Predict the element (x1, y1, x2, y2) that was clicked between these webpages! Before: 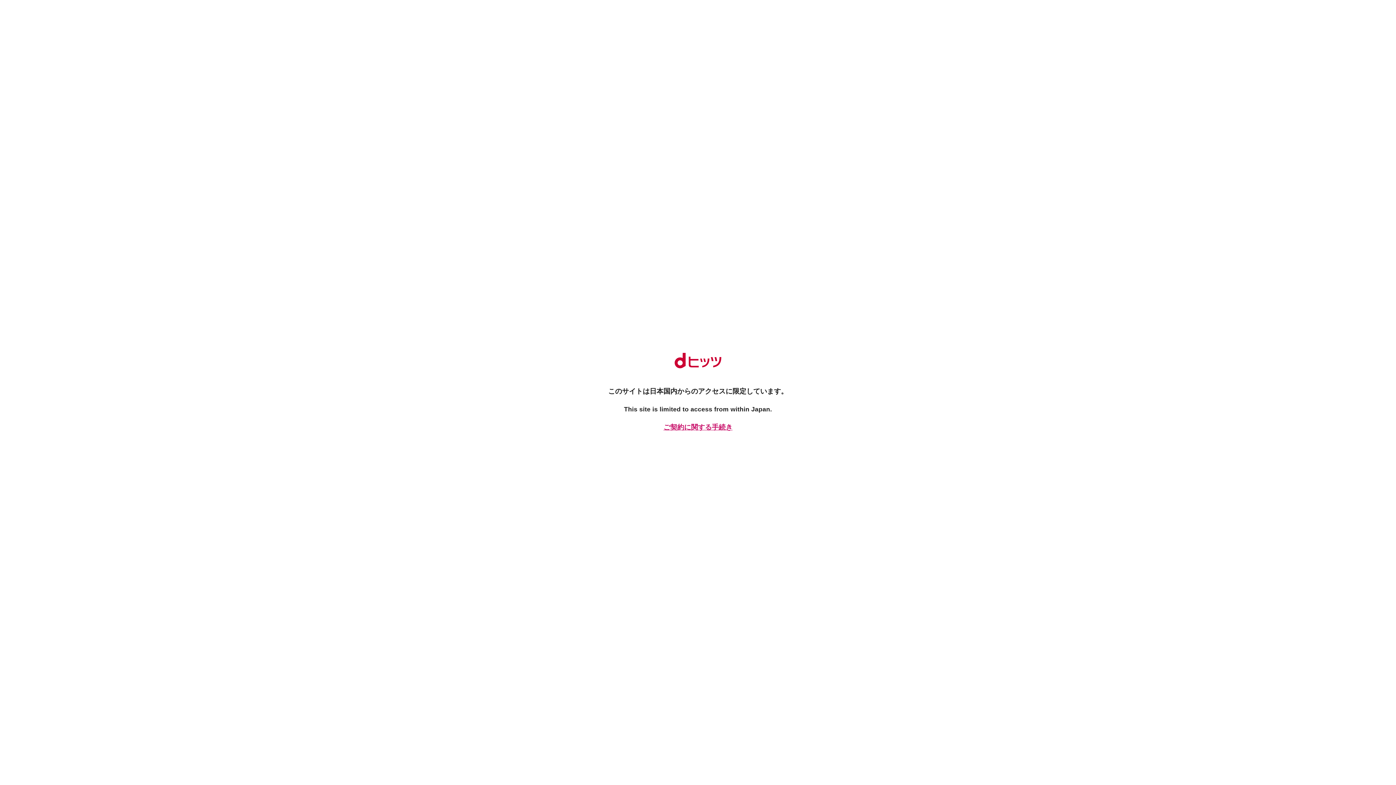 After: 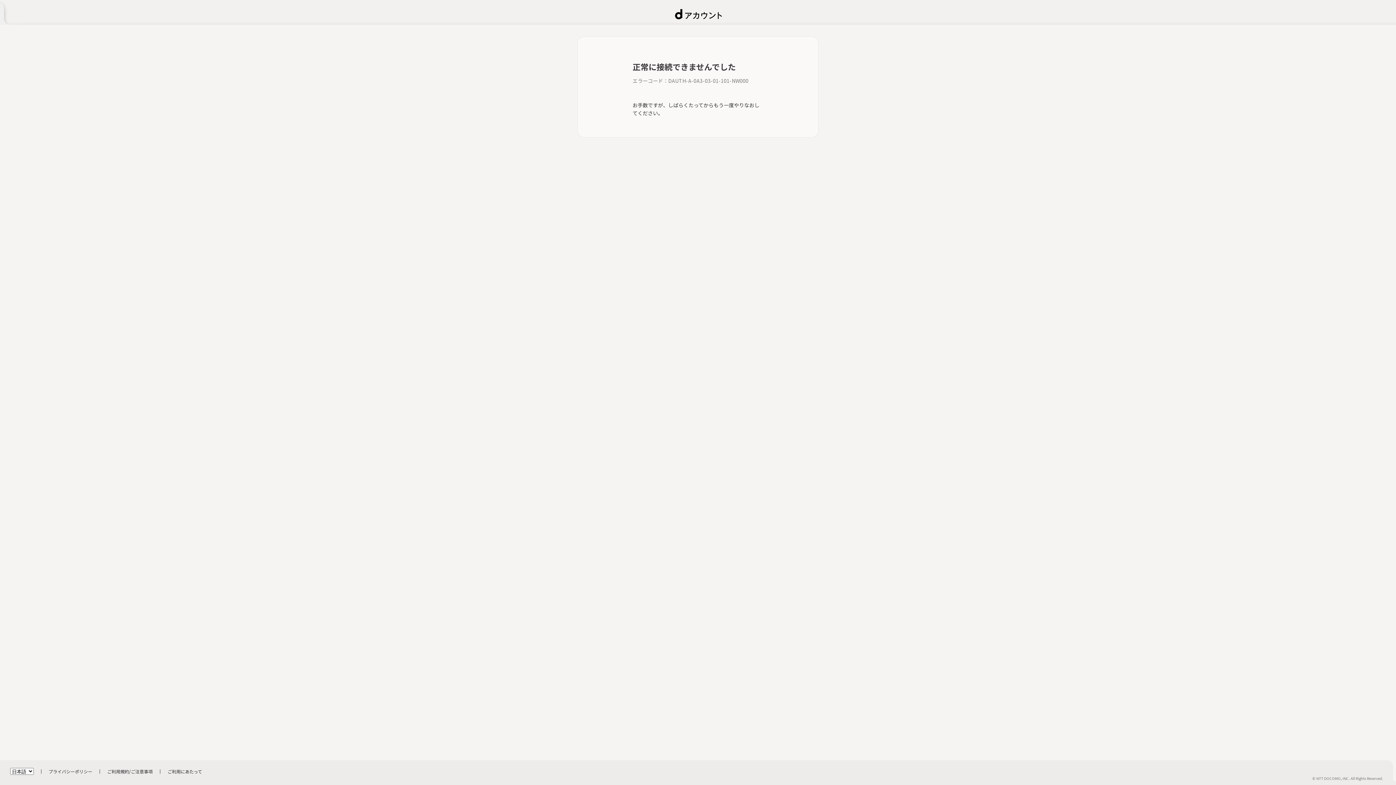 Action: label: ご契約に関する手続き bbox: (661, 422, 734, 432)